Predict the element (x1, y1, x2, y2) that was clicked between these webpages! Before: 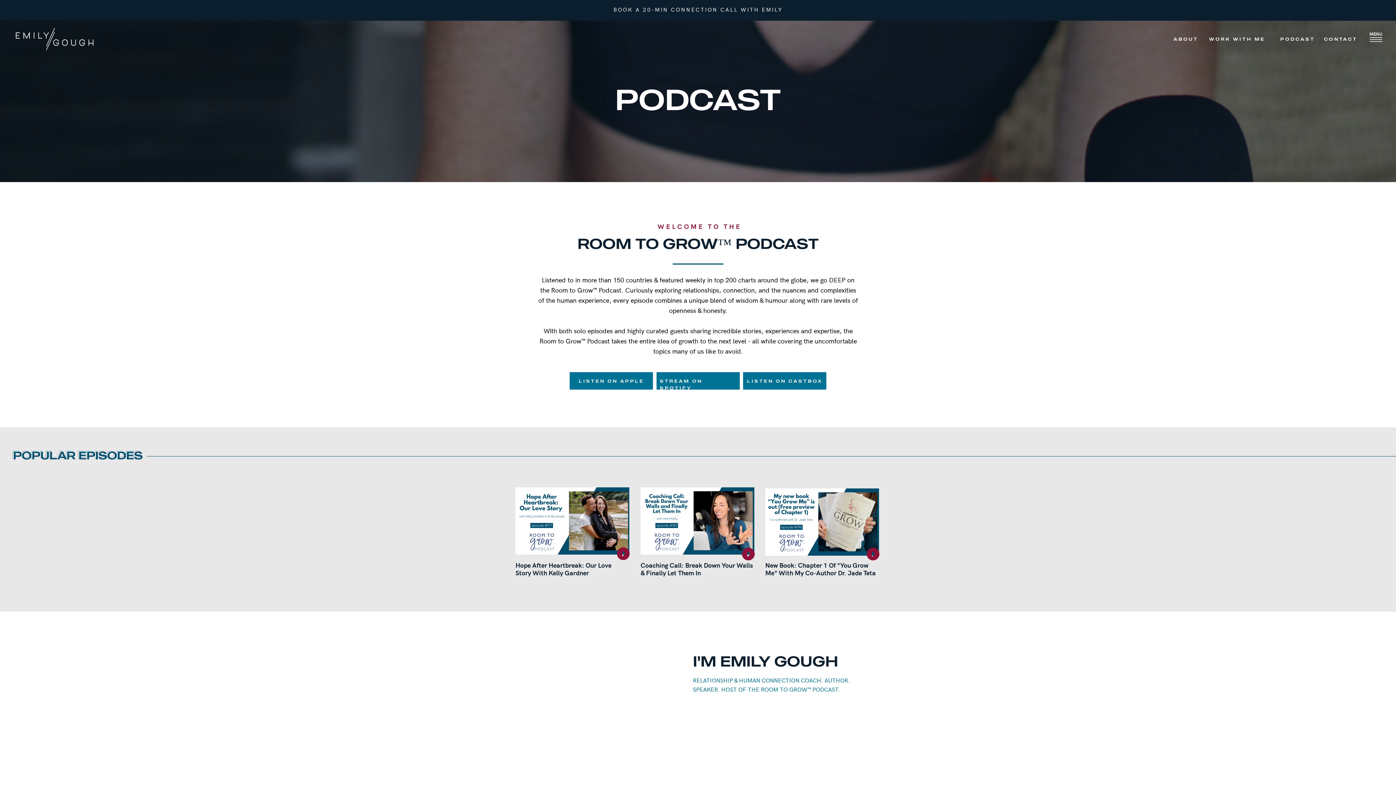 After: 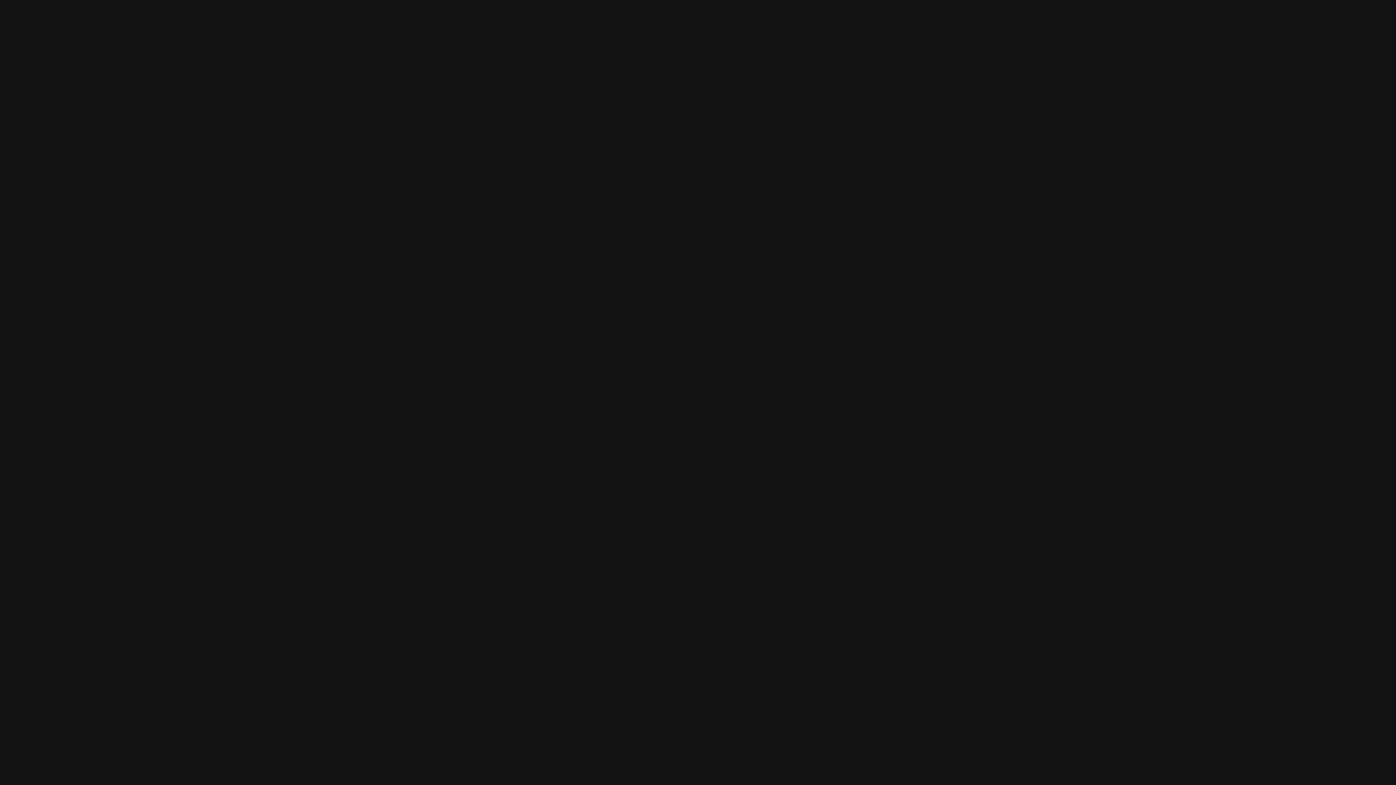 Action: label: STREAM ON SPOTIFY bbox: (660, 378, 736, 384)